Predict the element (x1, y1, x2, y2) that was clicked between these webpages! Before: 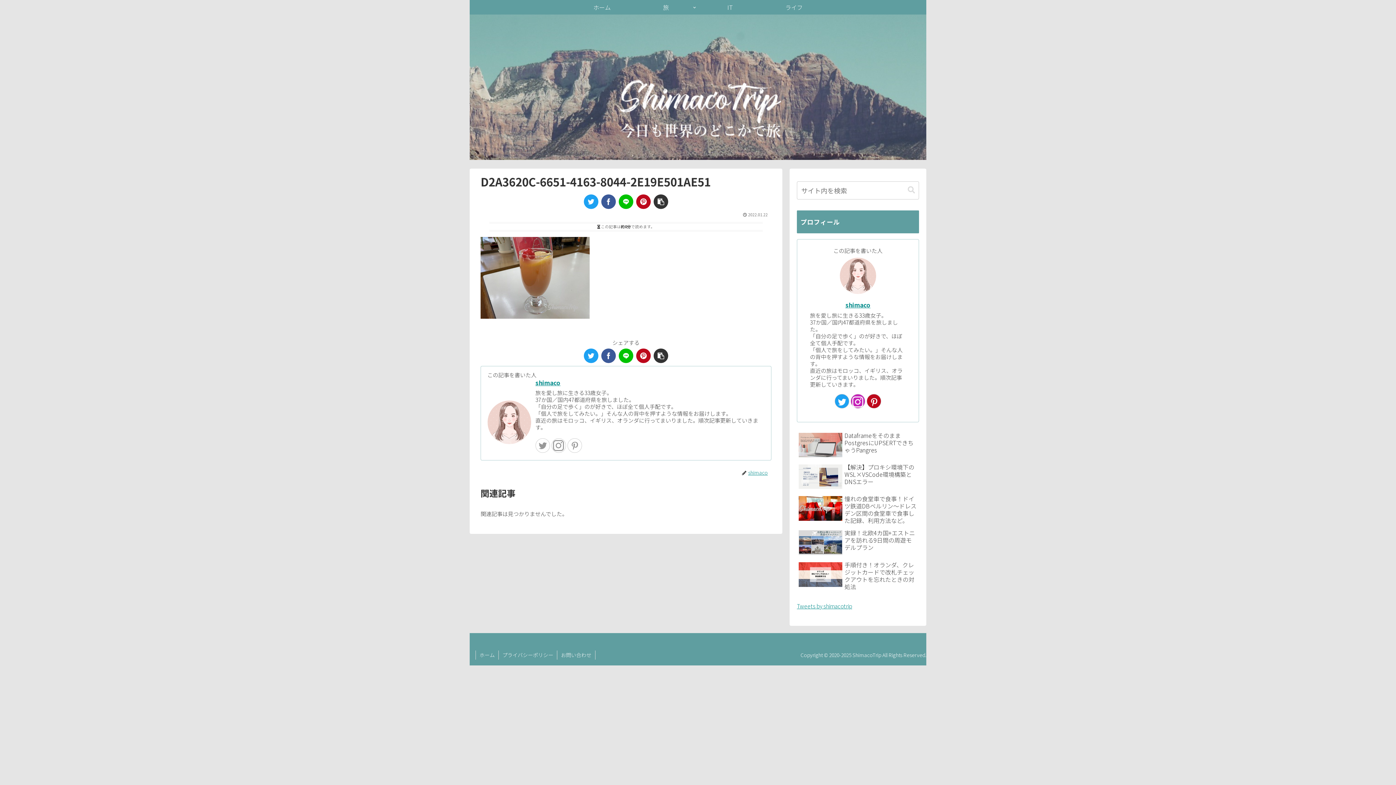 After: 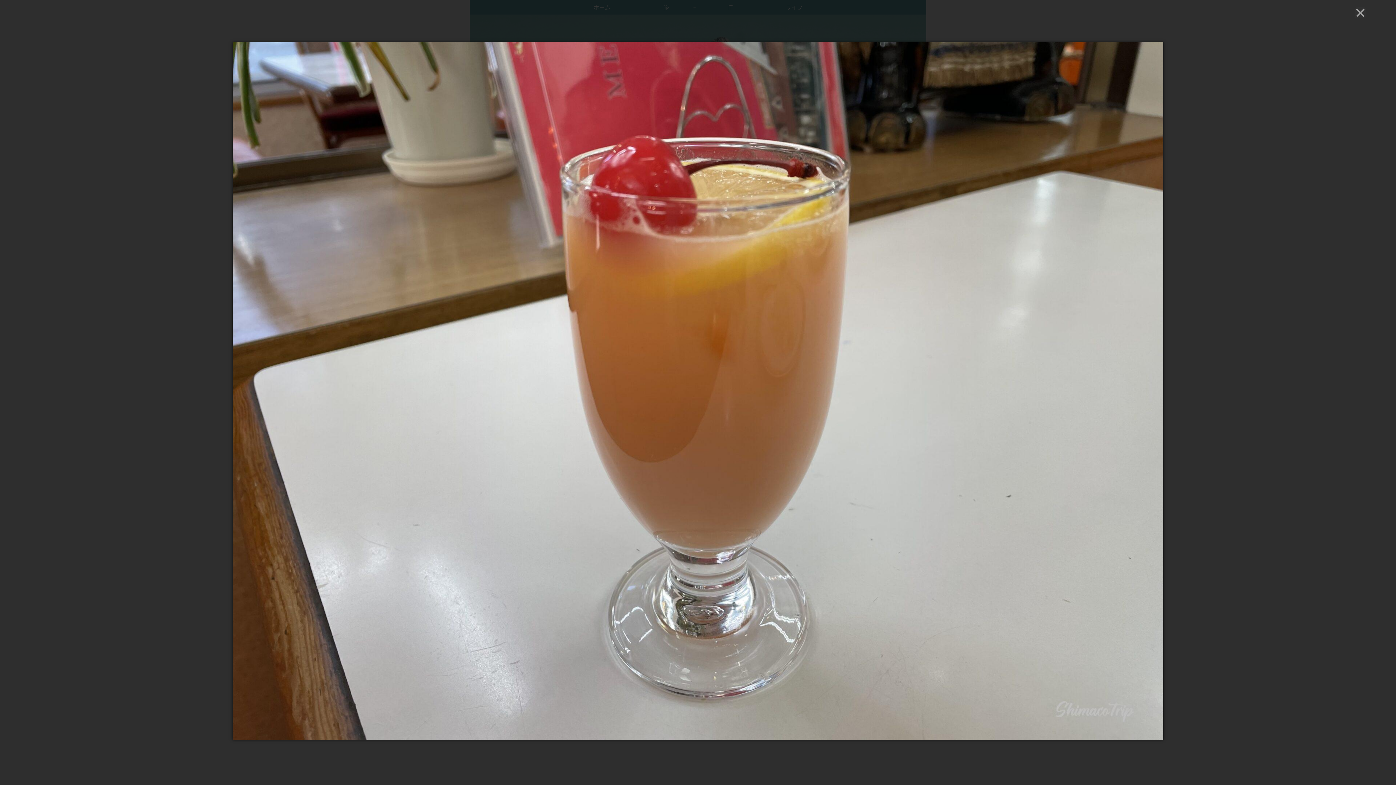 Action: bbox: (480, 312, 589, 320)